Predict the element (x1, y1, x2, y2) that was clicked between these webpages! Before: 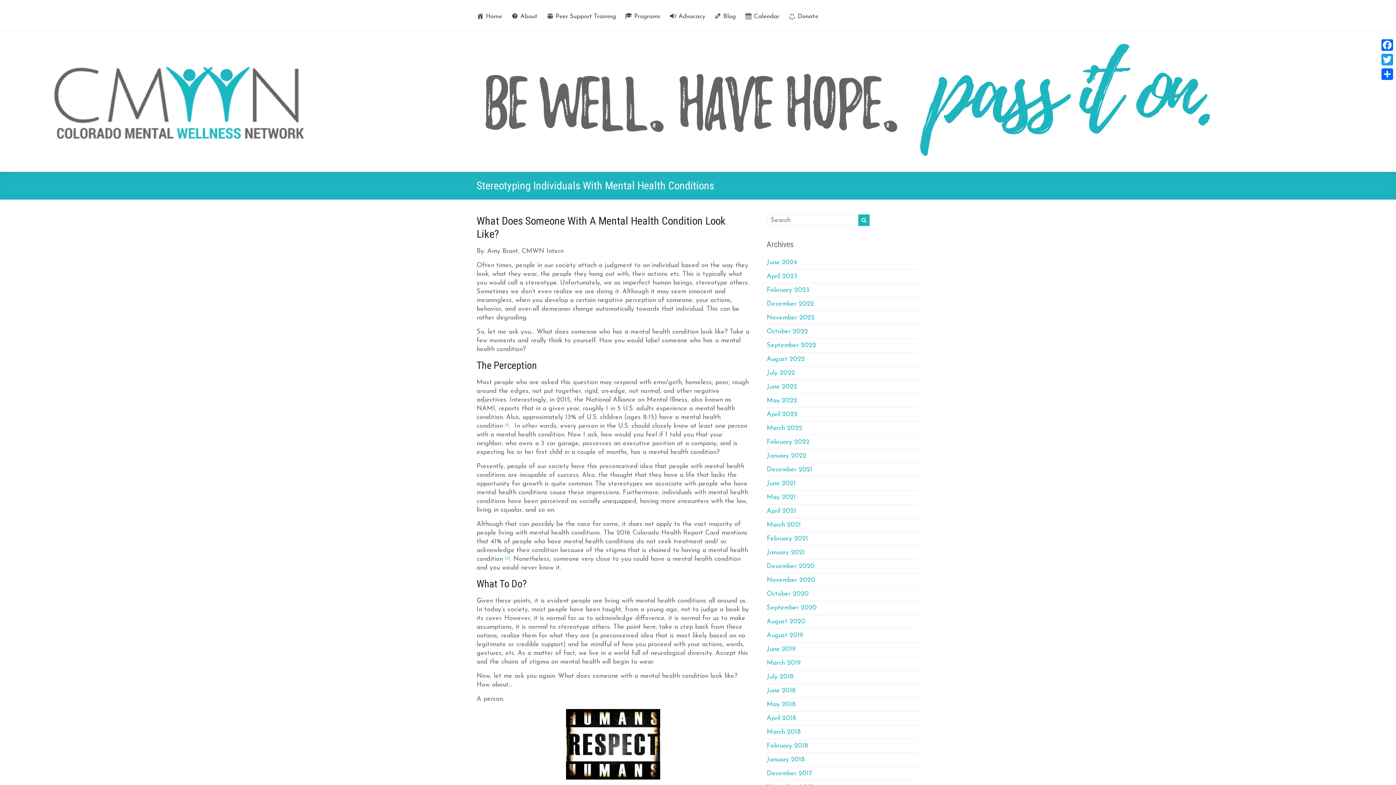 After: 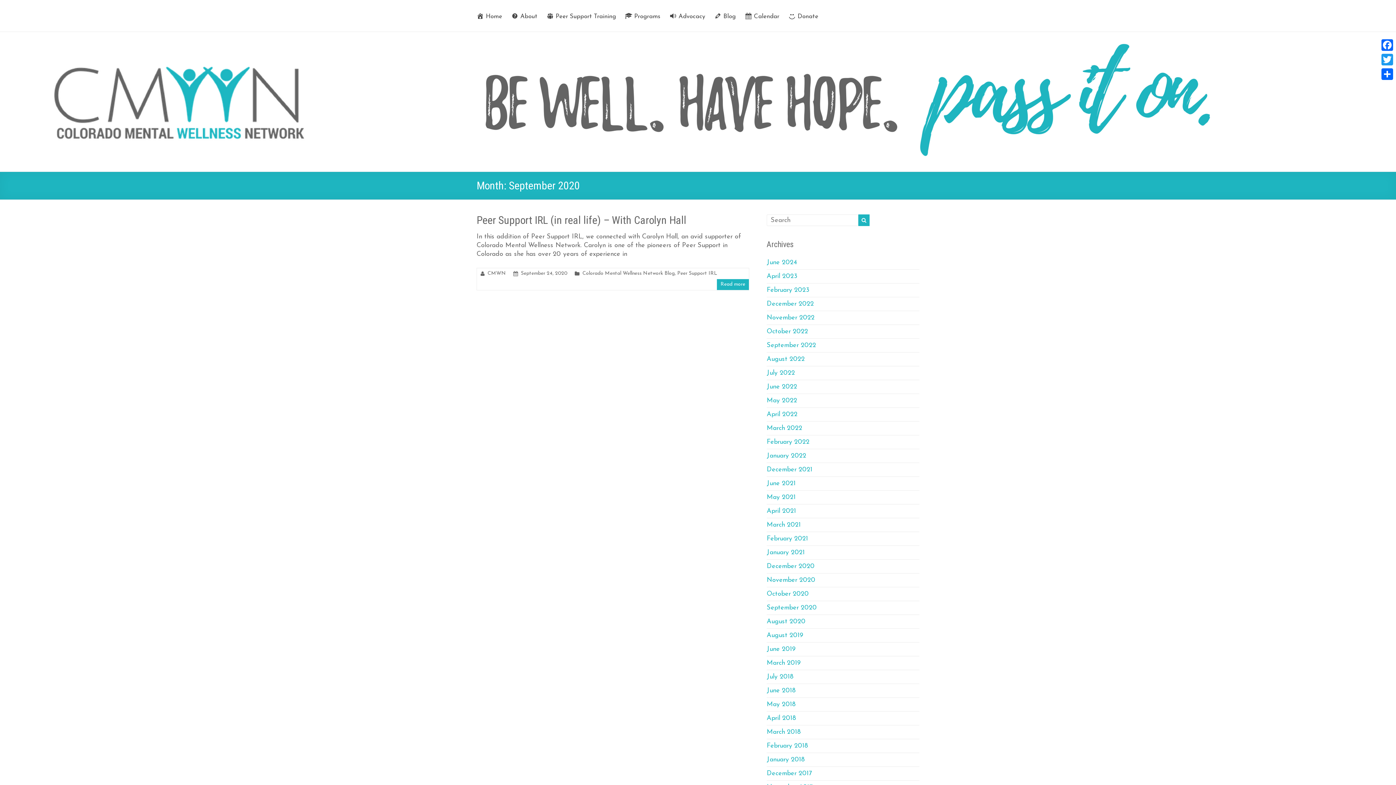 Action: bbox: (766, 604, 817, 611) label: September 2020